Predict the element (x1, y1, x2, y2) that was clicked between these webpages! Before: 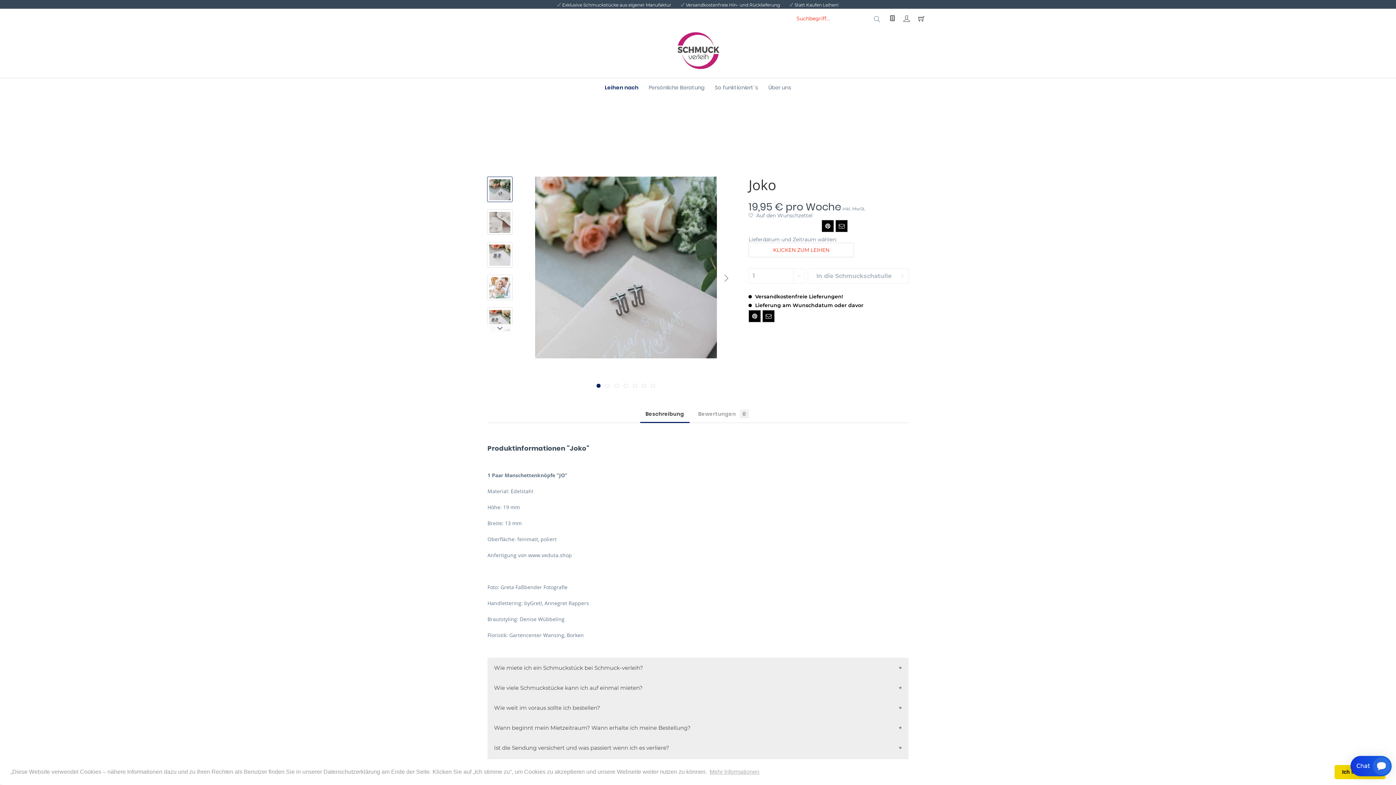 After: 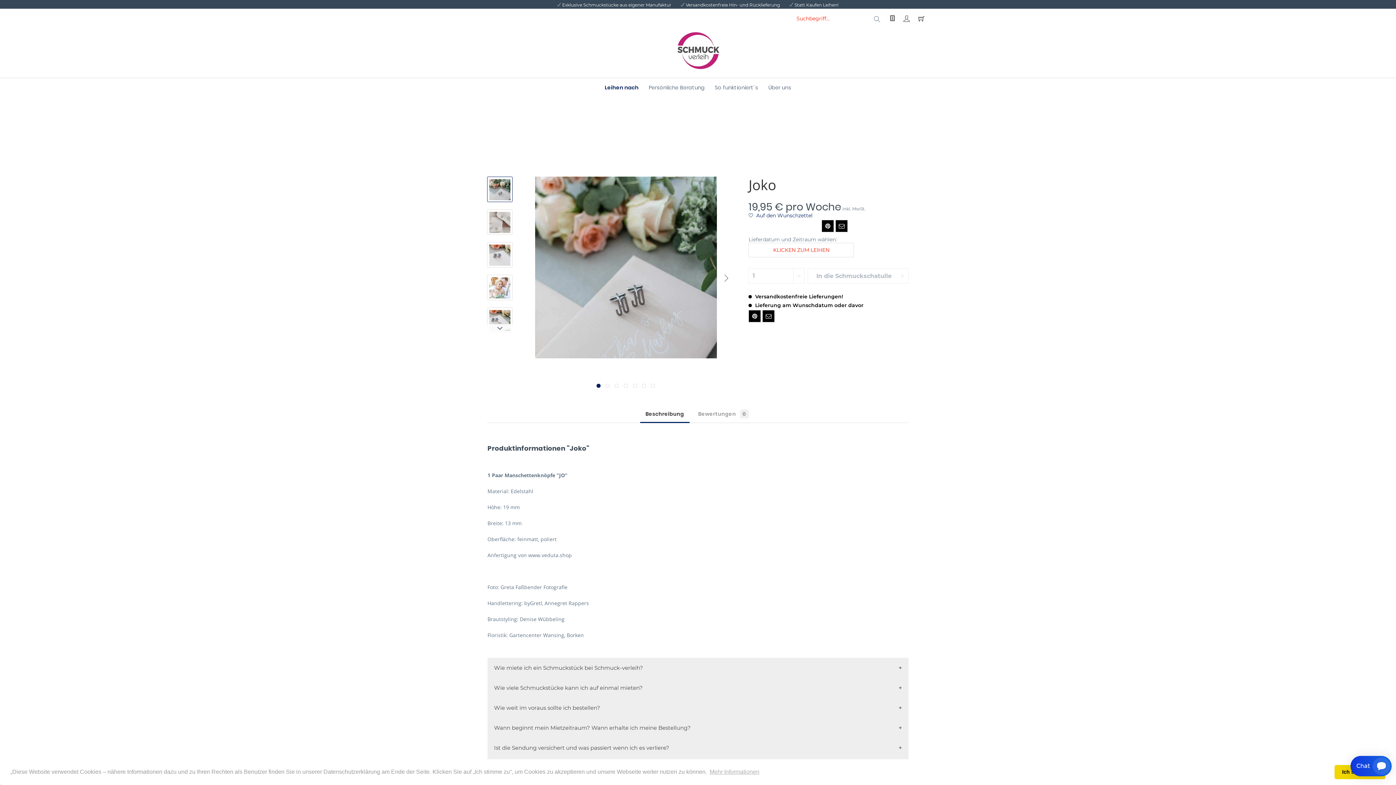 Action: label:  Auf den Wunschzettel bbox: (748, 212, 812, 219)